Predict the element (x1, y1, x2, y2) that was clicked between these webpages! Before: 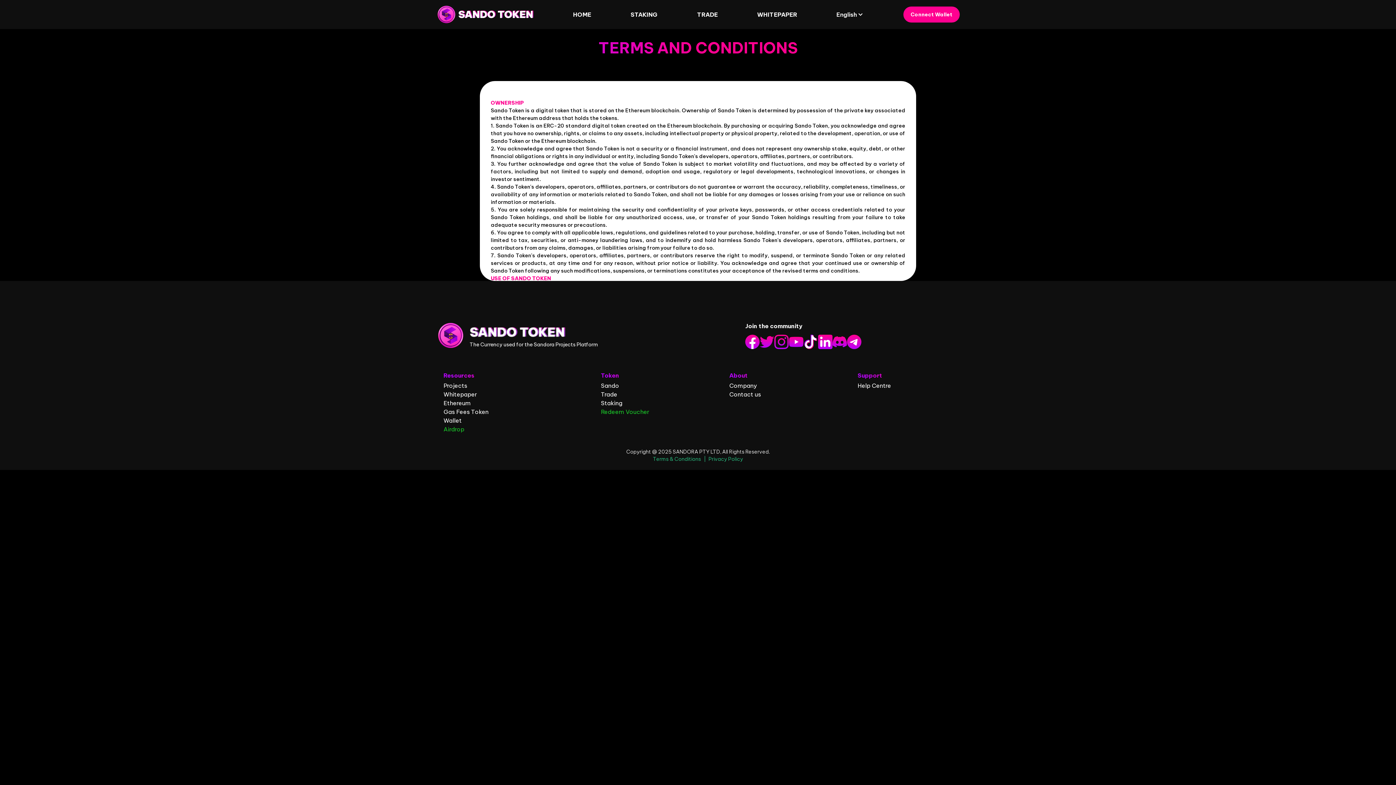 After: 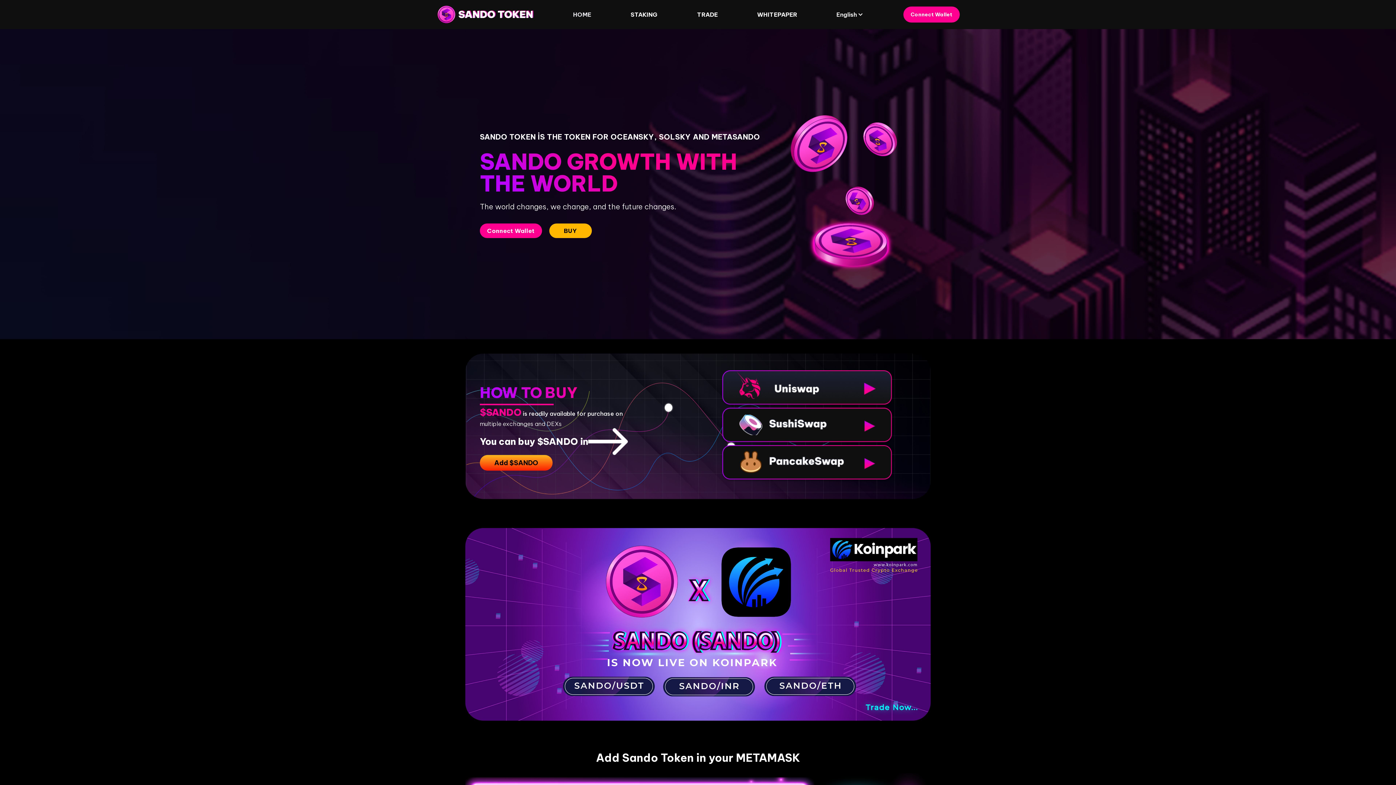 Action: bbox: (573, 10, 591, 18) label: HOME